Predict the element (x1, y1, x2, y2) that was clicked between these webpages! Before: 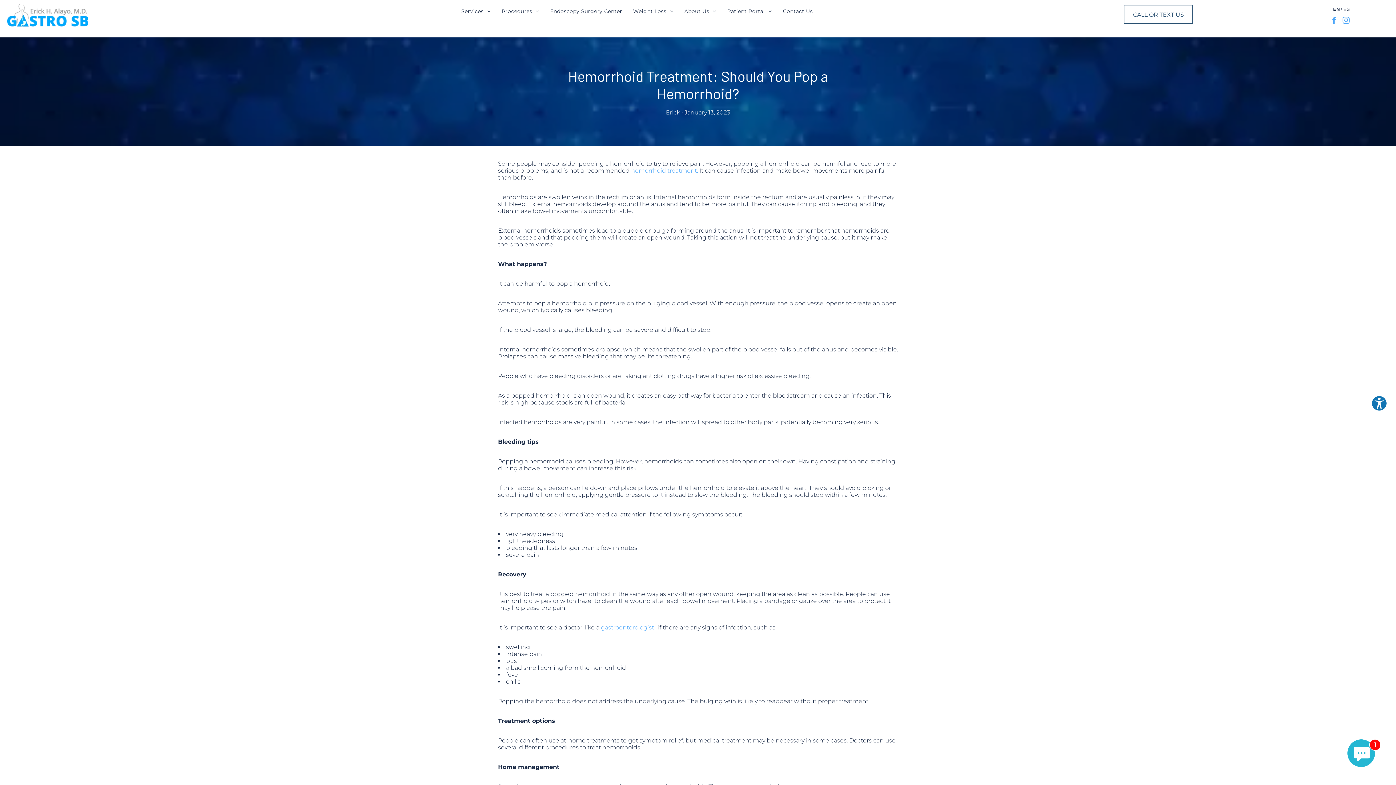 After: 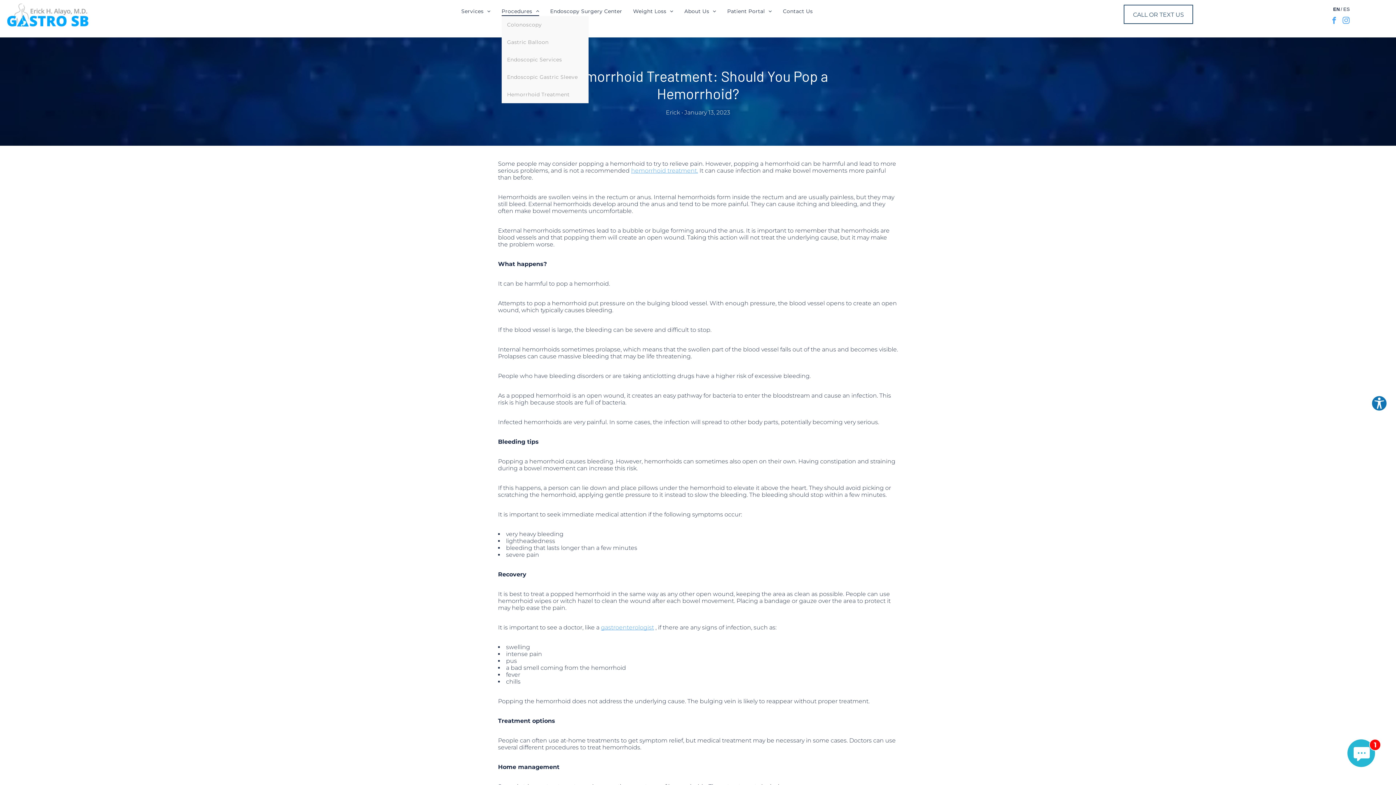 Action: label: Procedures bbox: (496, 6, 544, 16)